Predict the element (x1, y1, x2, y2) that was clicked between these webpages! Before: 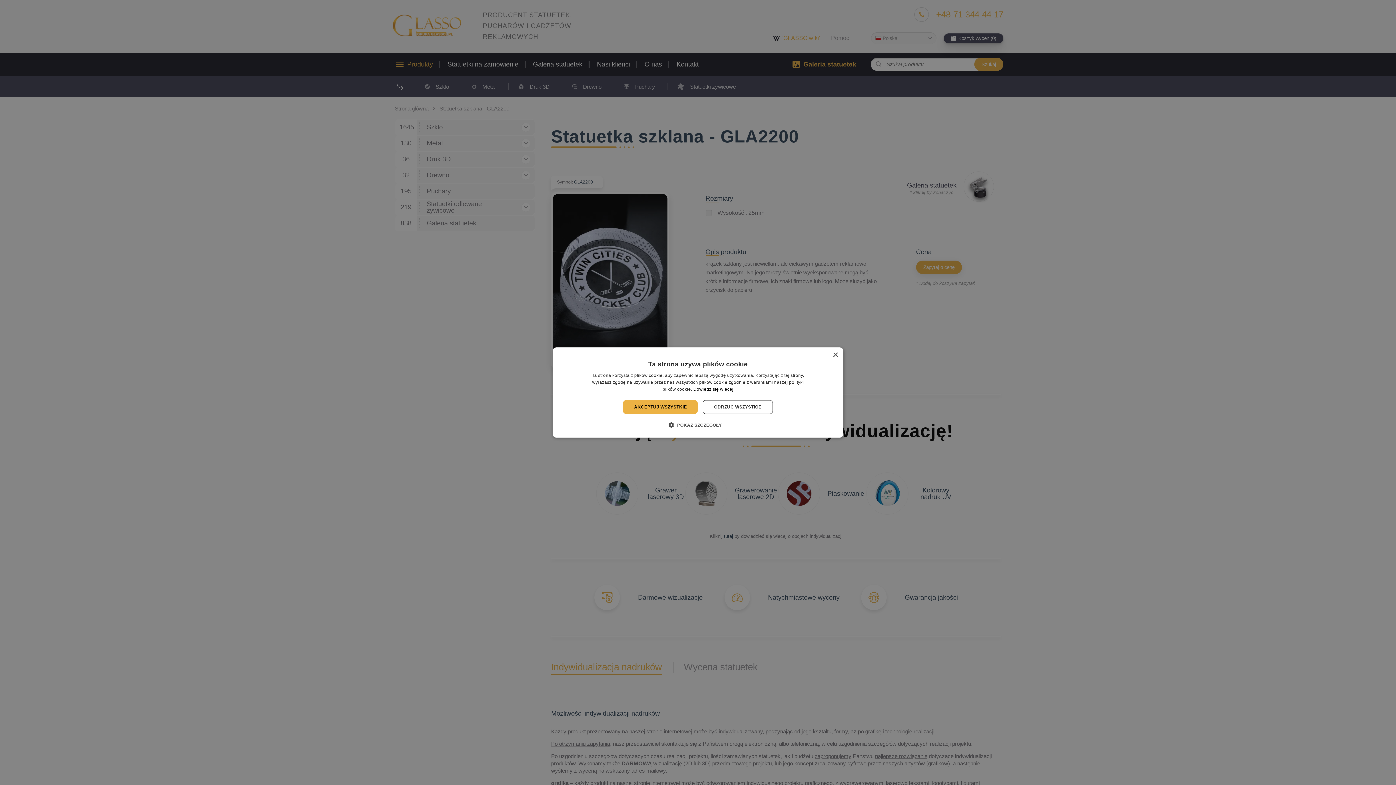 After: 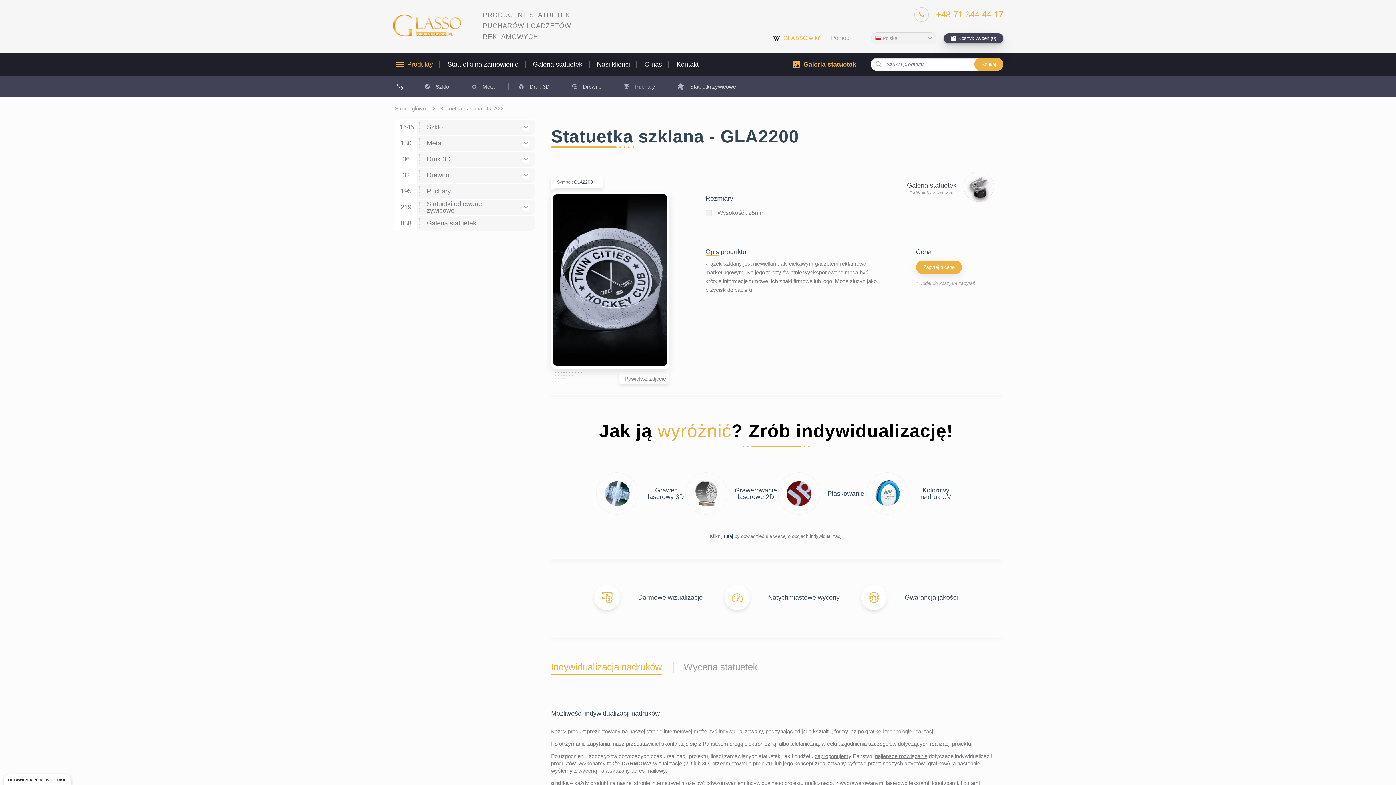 Action: label: Close bbox: (832, 352, 838, 358)